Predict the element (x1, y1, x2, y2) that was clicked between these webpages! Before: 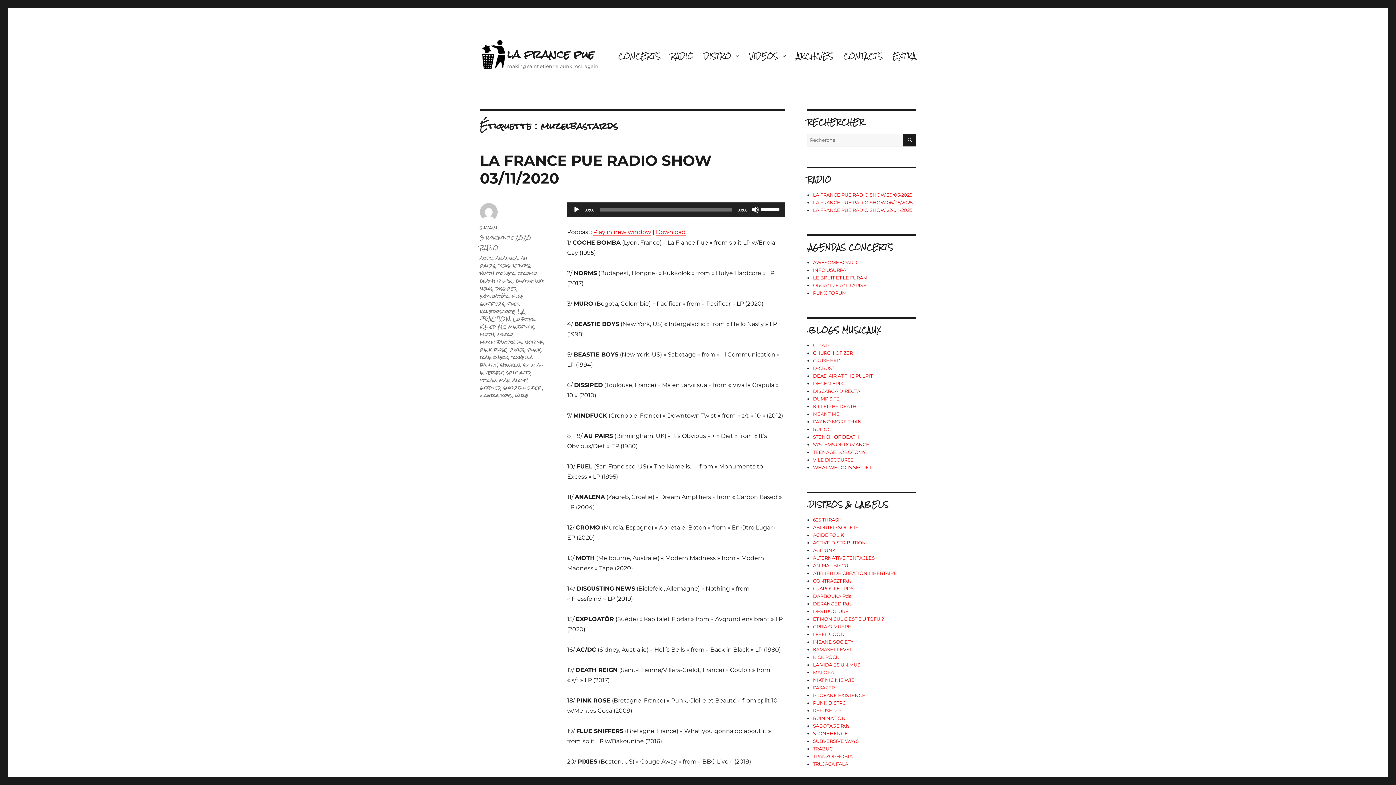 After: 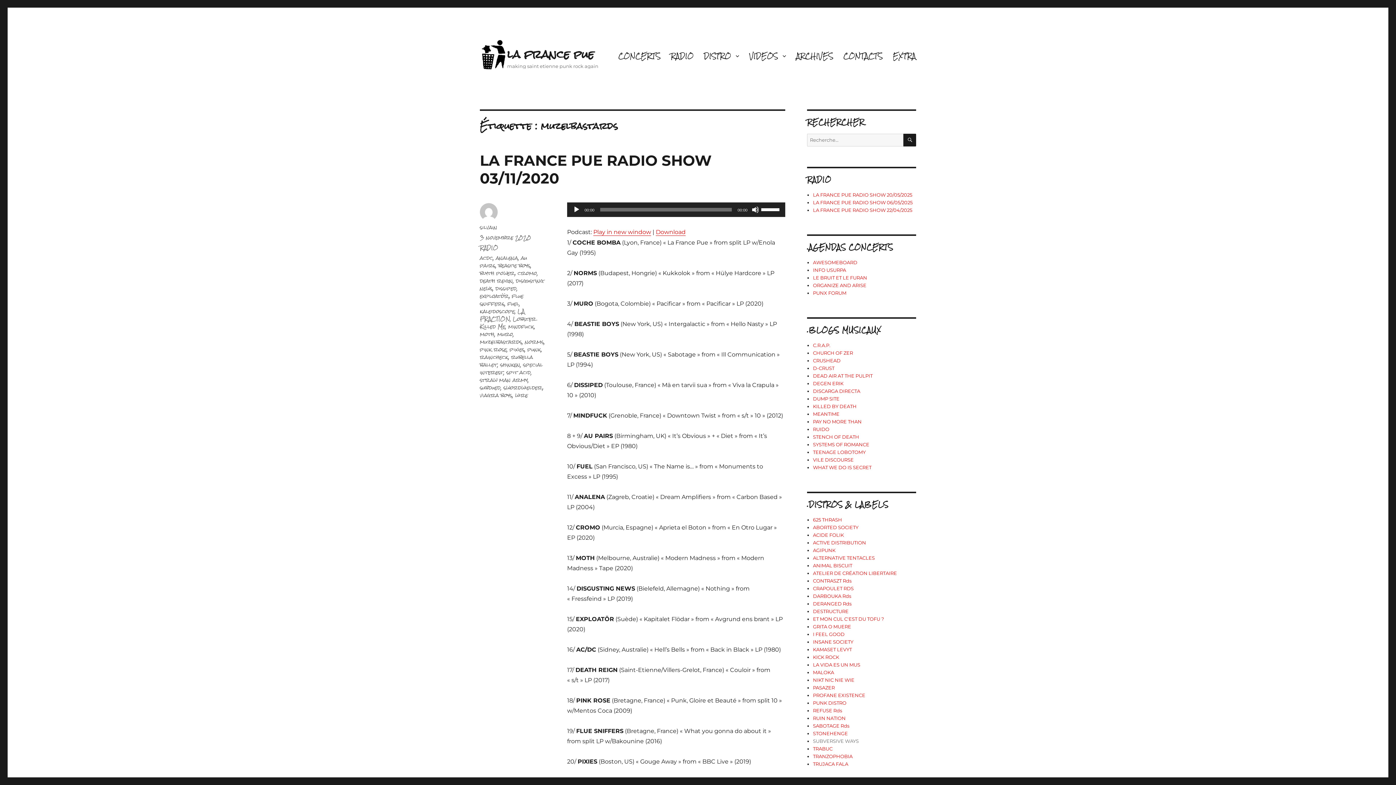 Action: label: SUBVERSIVE WAYS bbox: (813, 738, 859, 744)